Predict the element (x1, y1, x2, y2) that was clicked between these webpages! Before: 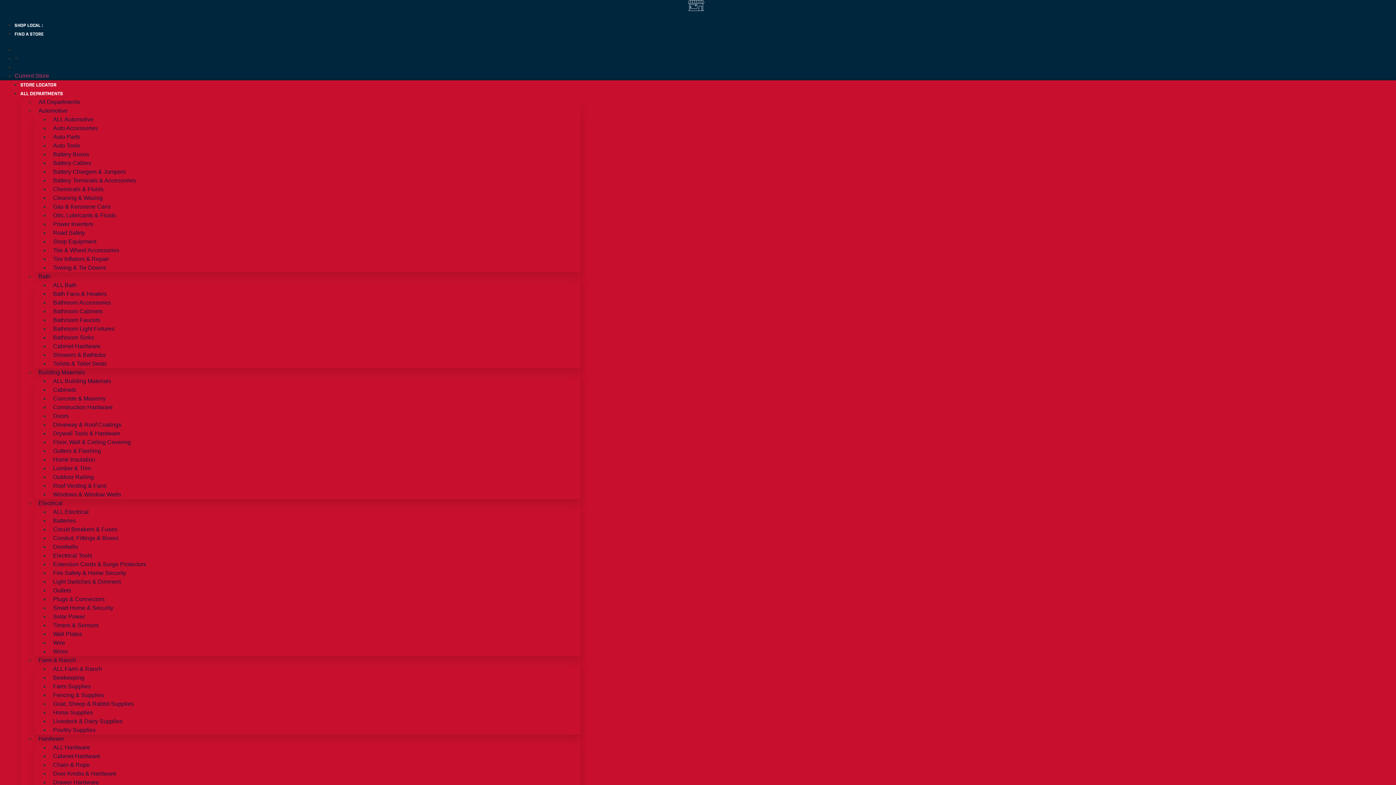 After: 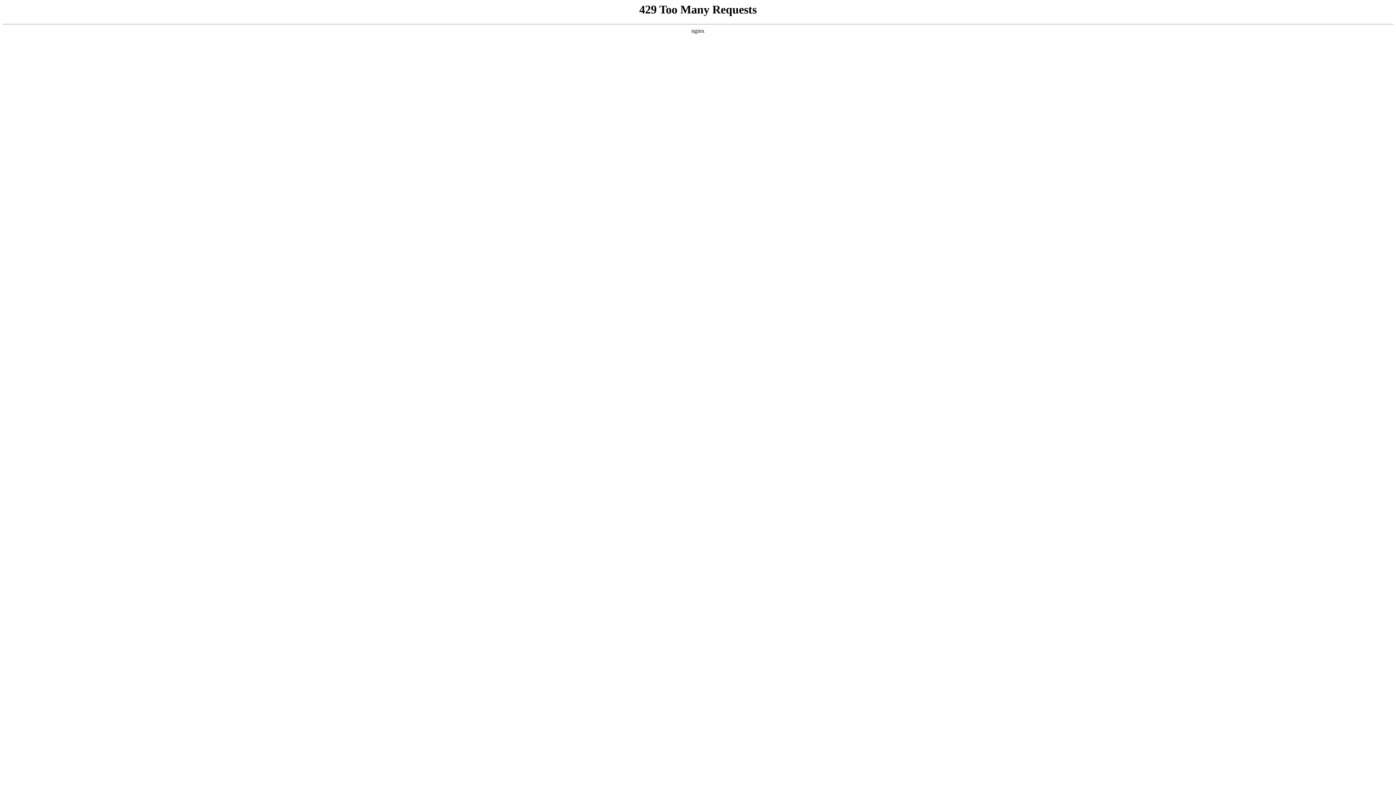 Action: label: Light Switches & Dimmers bbox: (49, 571, 124, 592)